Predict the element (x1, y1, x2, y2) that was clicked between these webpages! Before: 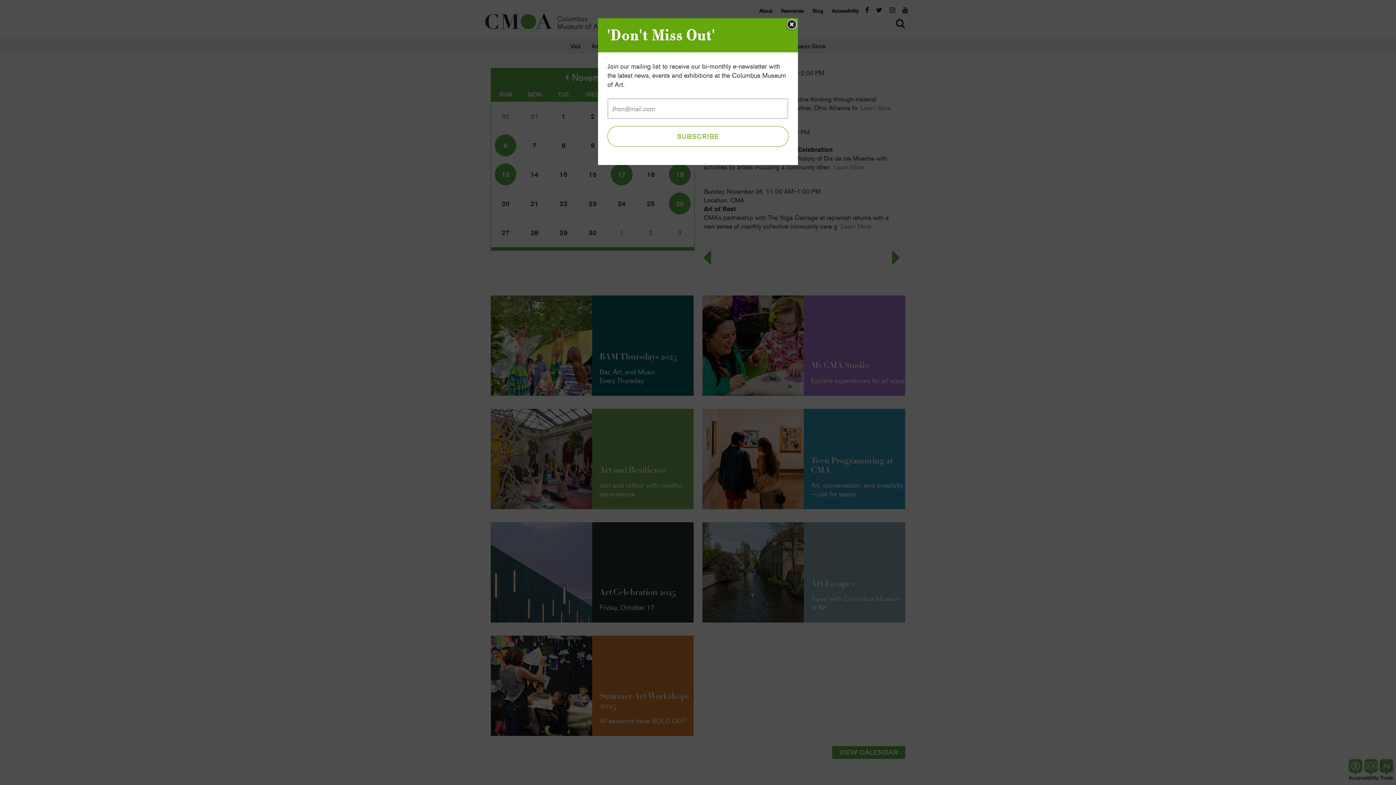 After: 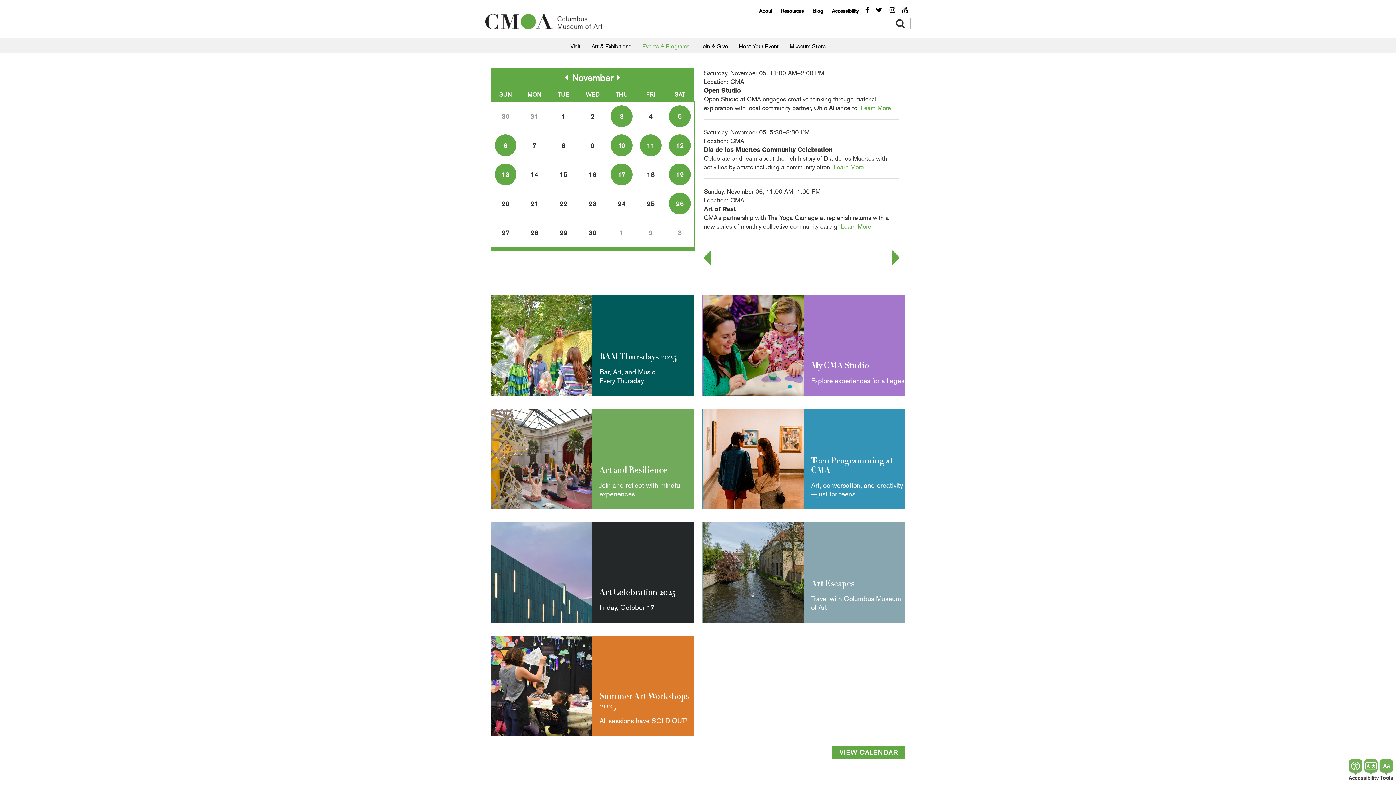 Action: bbox: (785, 18, 798, 31)